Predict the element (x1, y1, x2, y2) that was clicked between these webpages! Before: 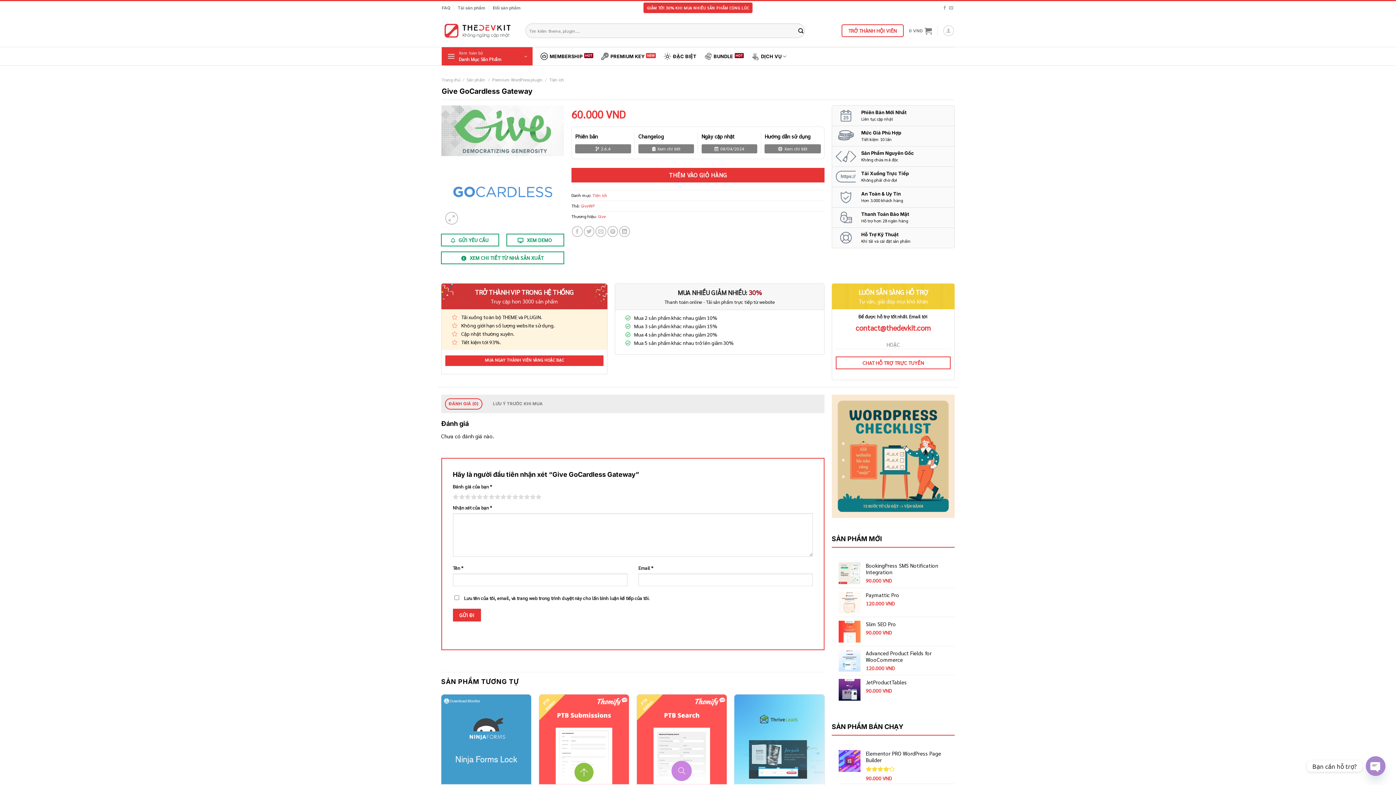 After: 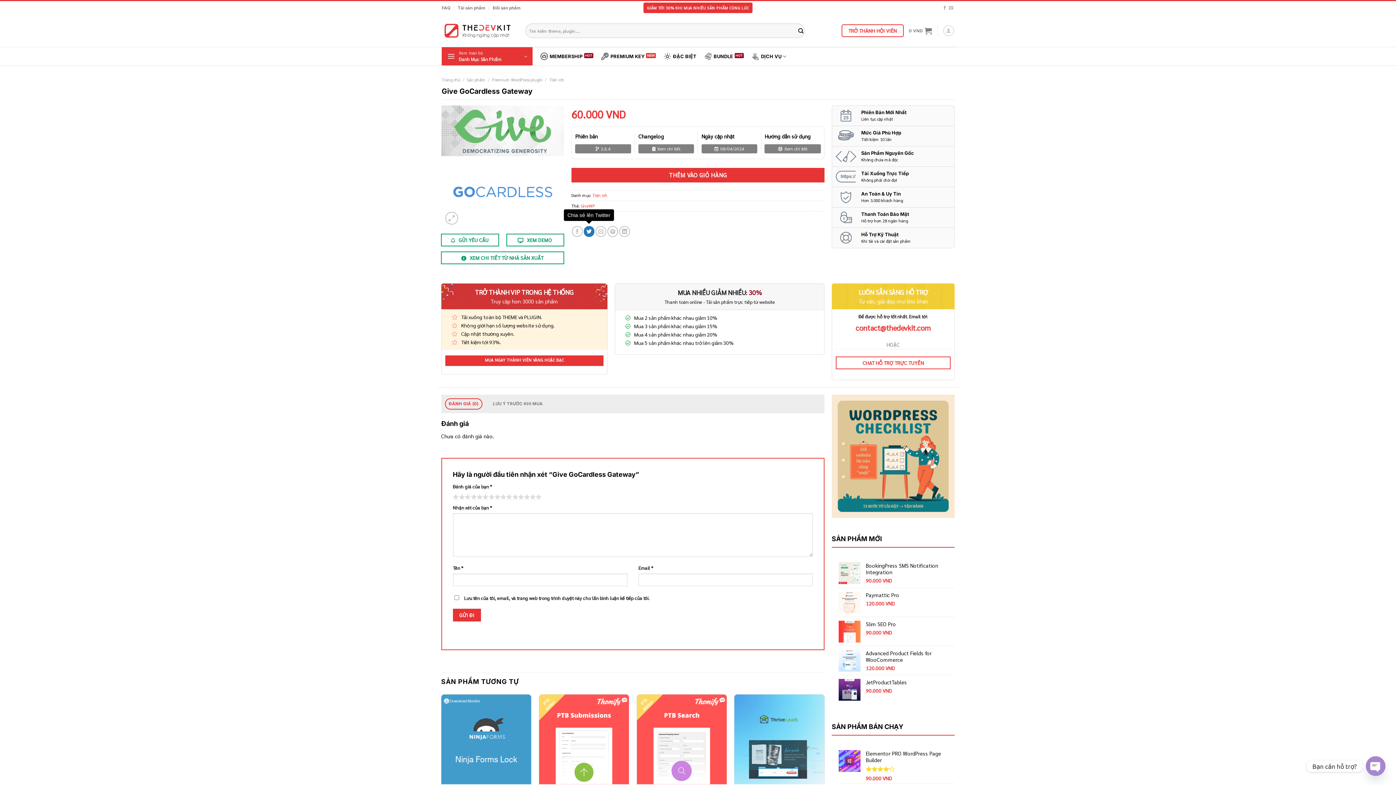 Action: bbox: (583, 226, 594, 237) label: Chia sẻ lên Twitter